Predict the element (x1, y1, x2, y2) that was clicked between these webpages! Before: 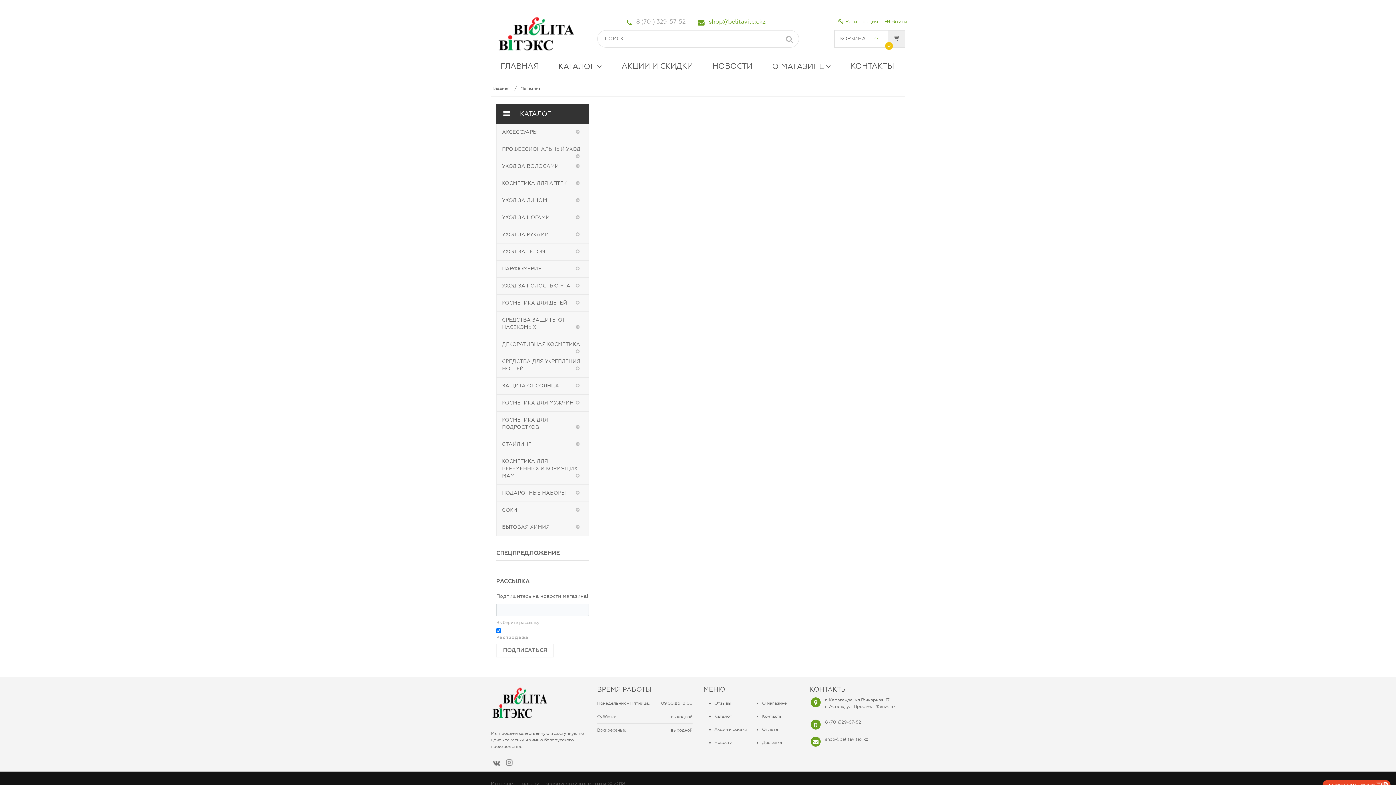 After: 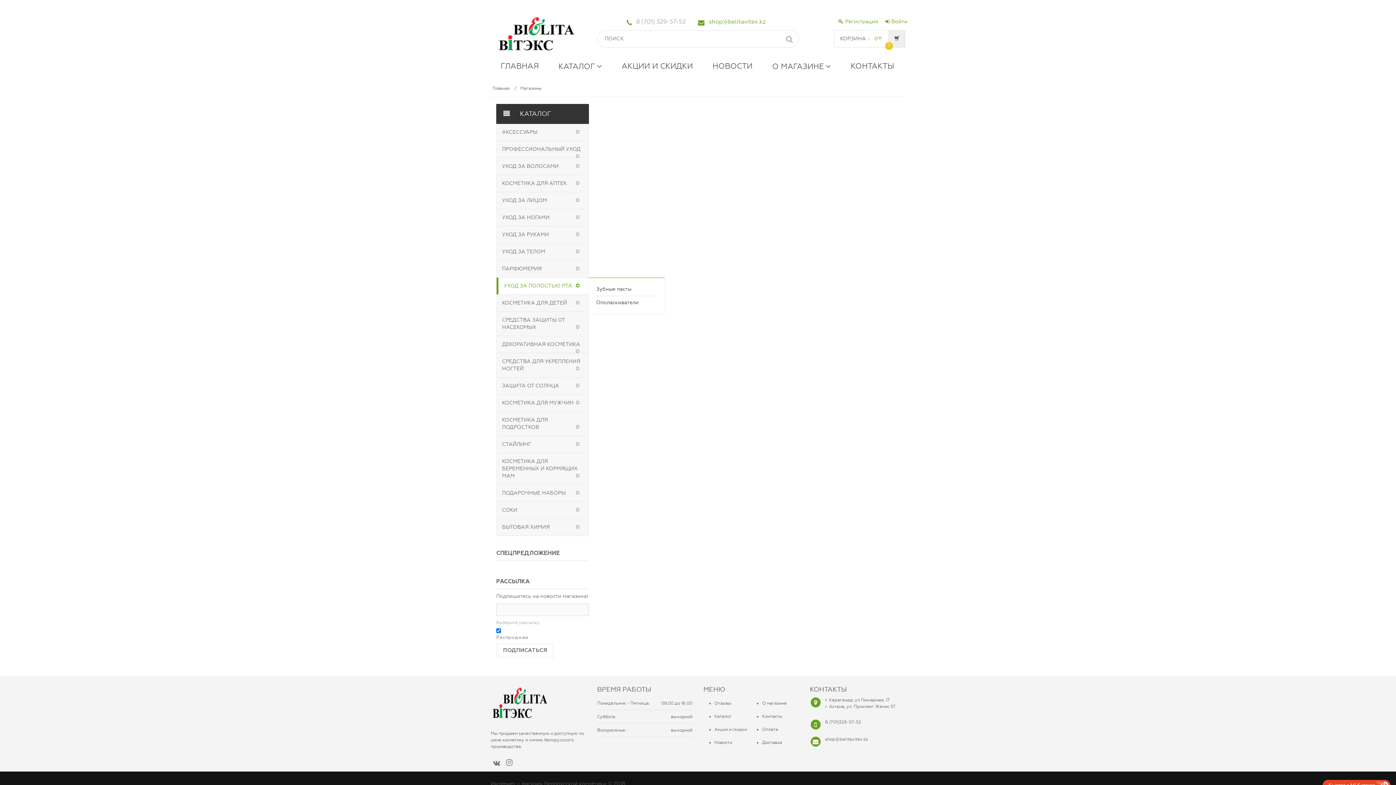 Action: bbox: (496, 277, 588, 294) label: УХОД ЗА ПОЛОСТЬЮ РТА